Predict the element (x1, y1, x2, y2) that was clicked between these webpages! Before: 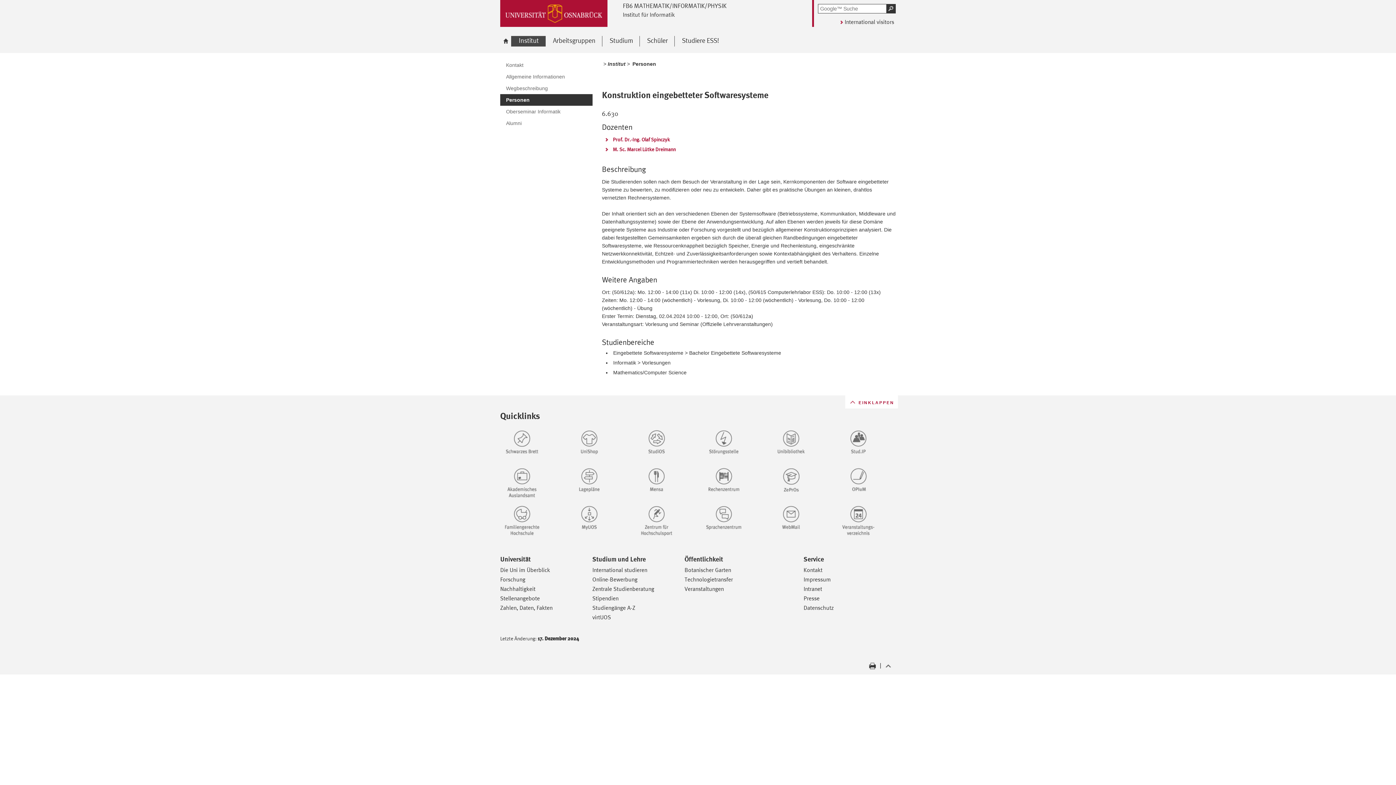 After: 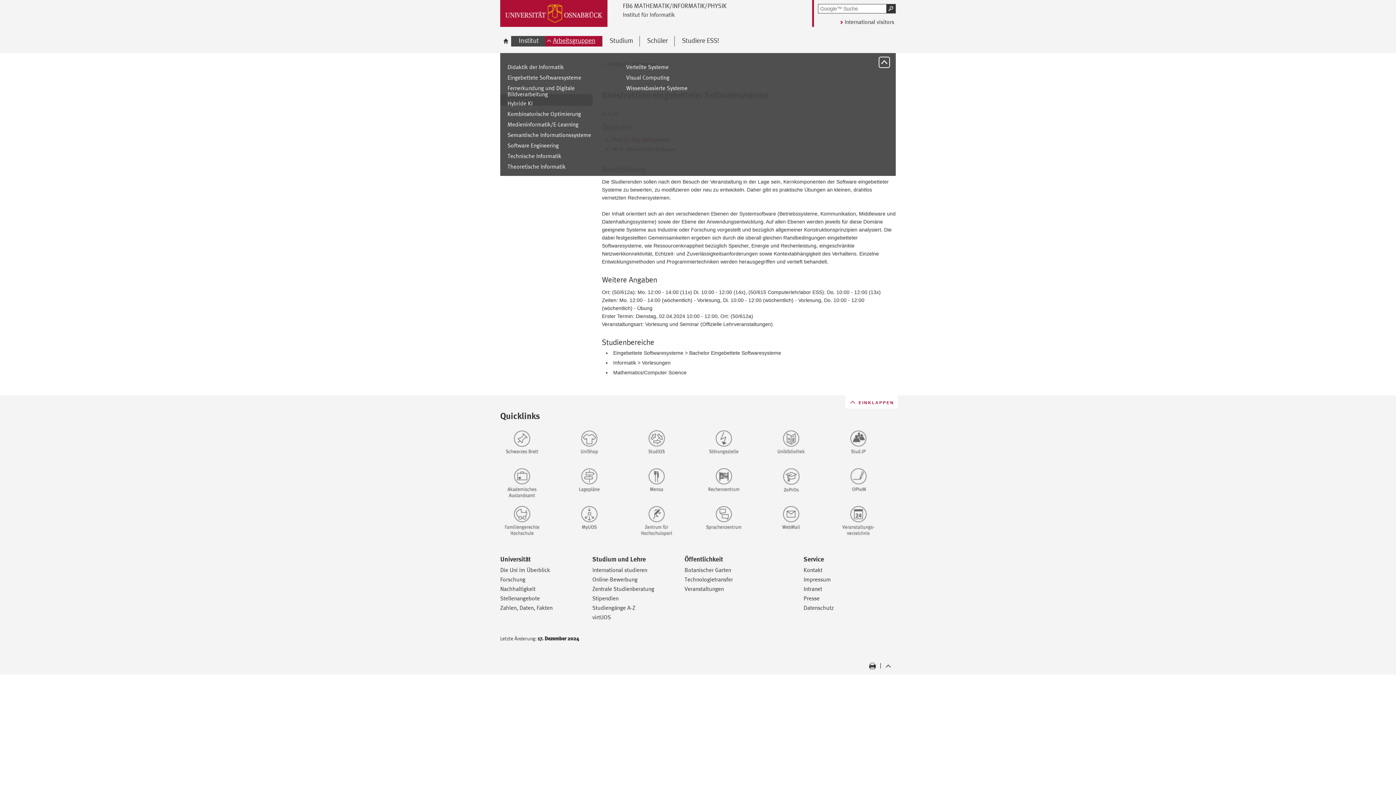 Action: label: Arbeitsgruppen bbox: (545, 36, 602, 46)